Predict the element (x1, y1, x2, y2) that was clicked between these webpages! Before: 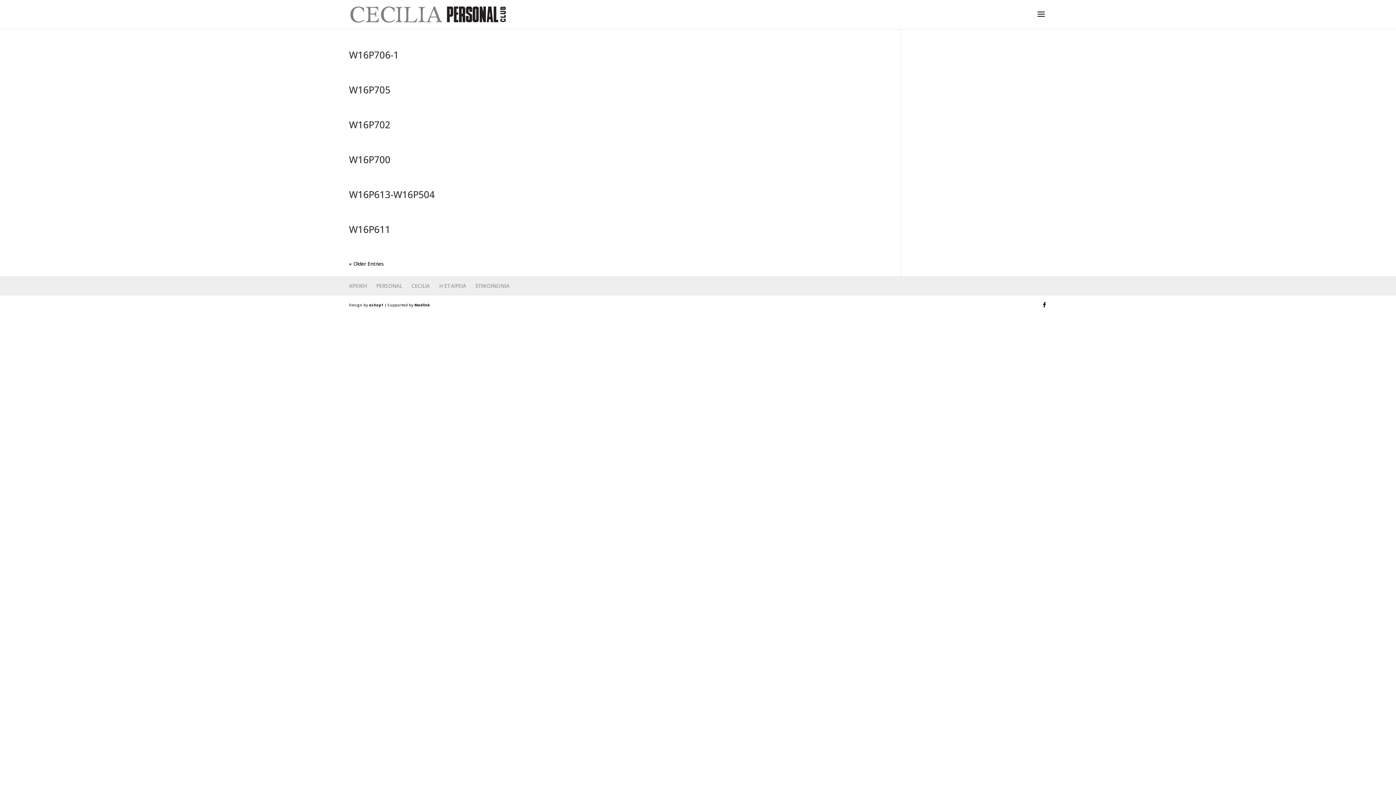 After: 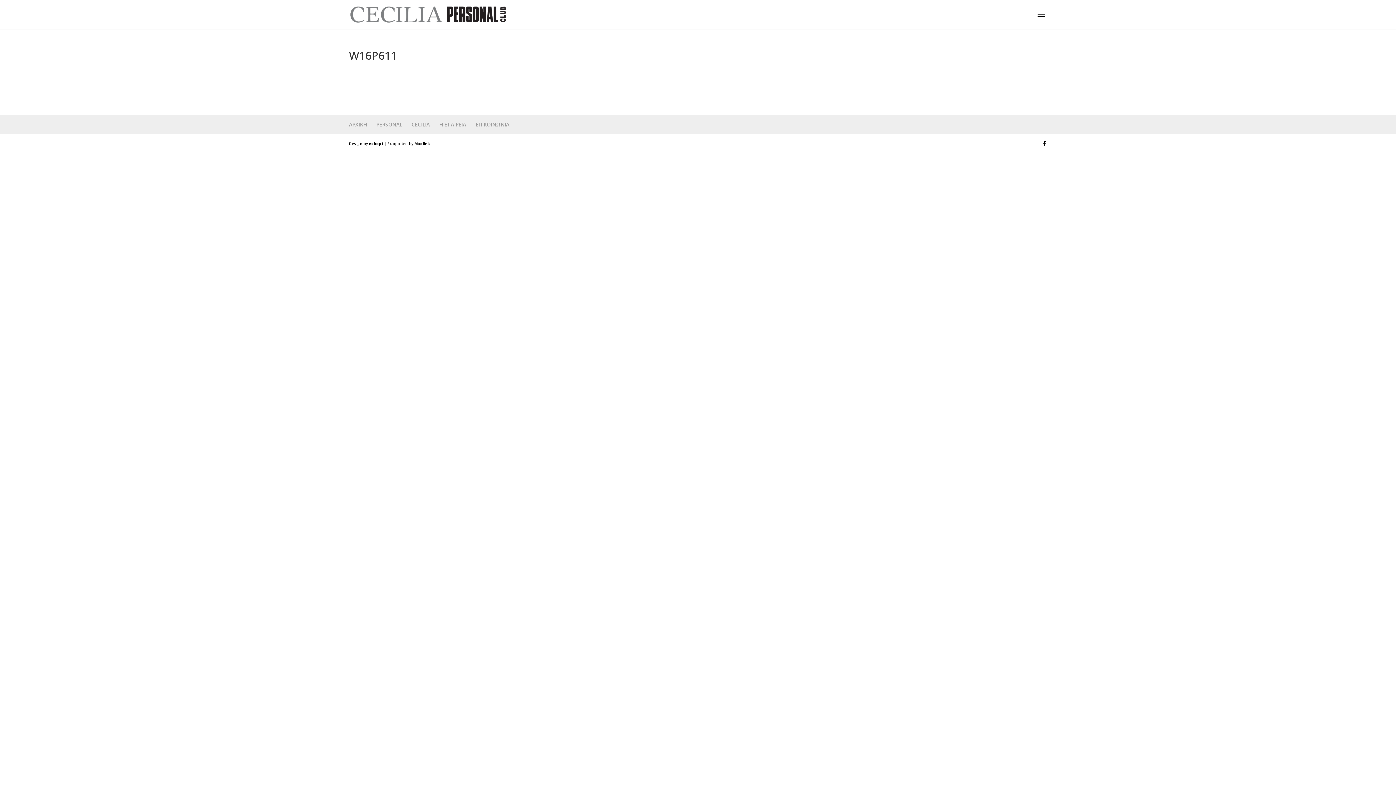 Action: bbox: (349, 222, 390, 236) label: W16P611